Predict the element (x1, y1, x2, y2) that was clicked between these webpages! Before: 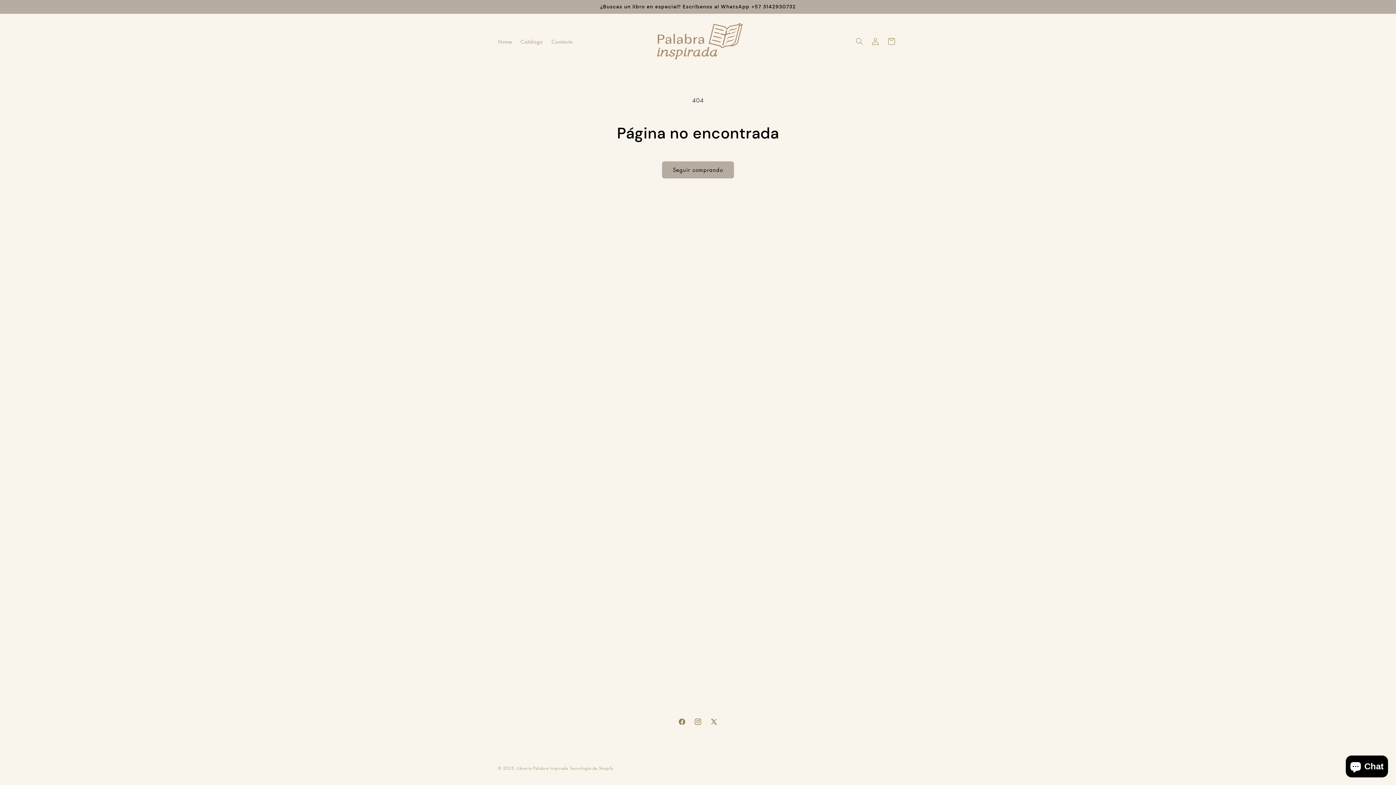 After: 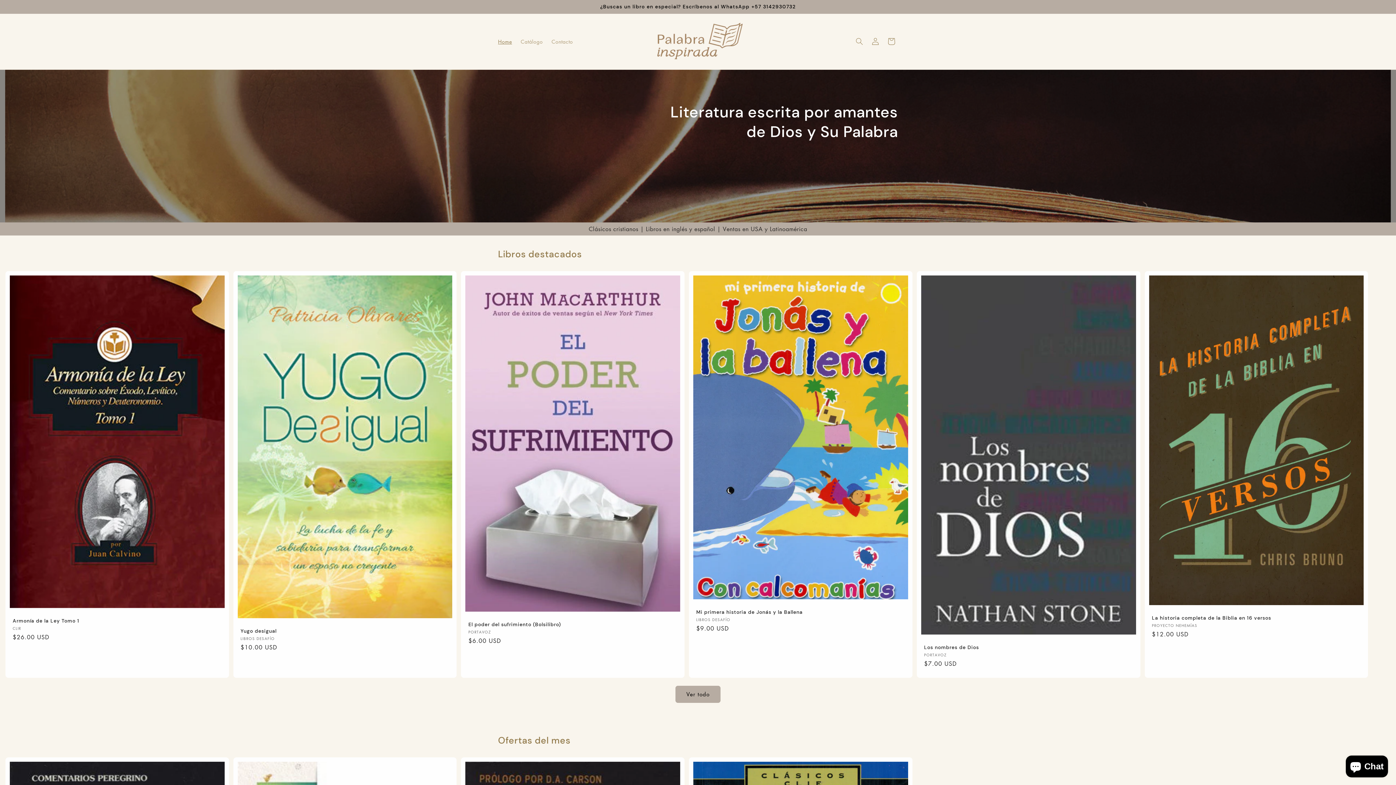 Action: label: Home bbox: (493, 33, 516, 49)